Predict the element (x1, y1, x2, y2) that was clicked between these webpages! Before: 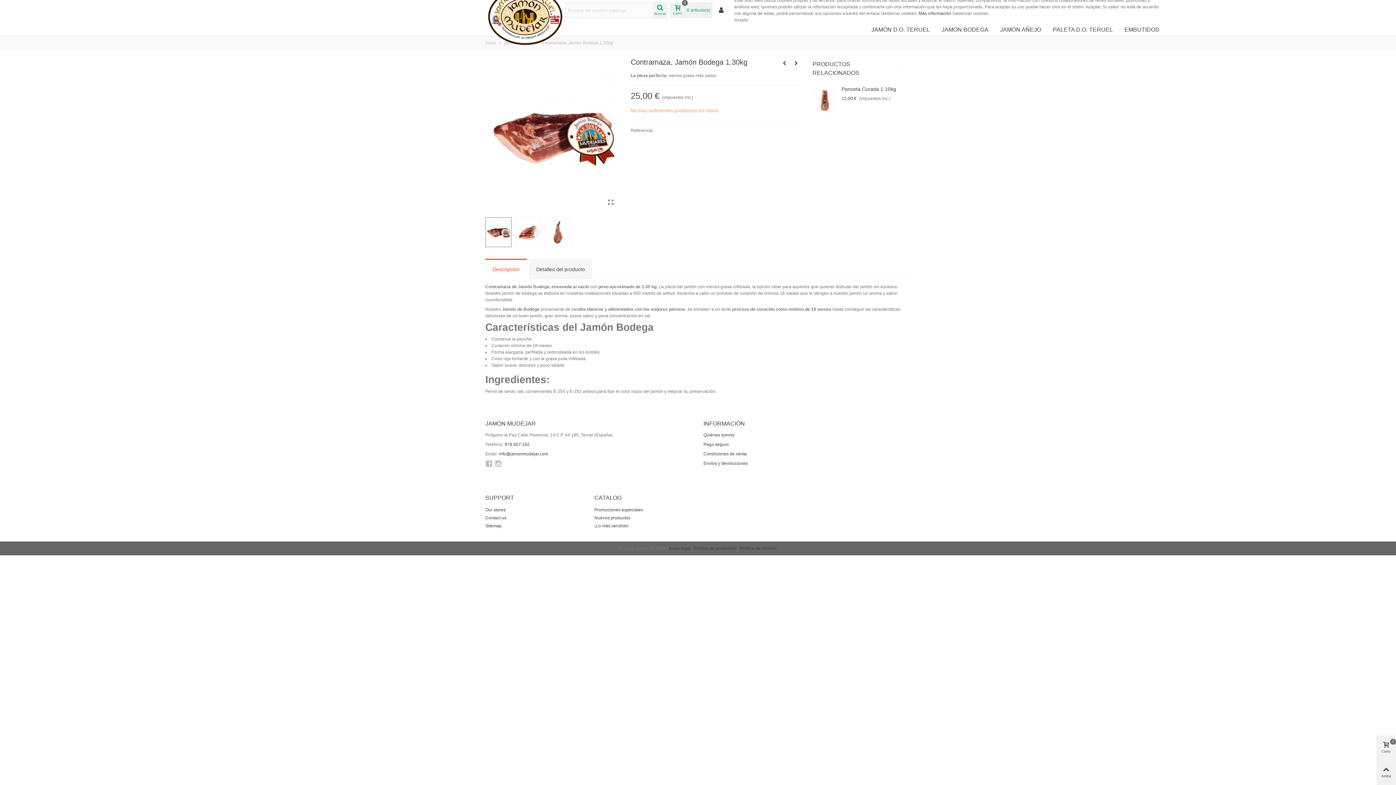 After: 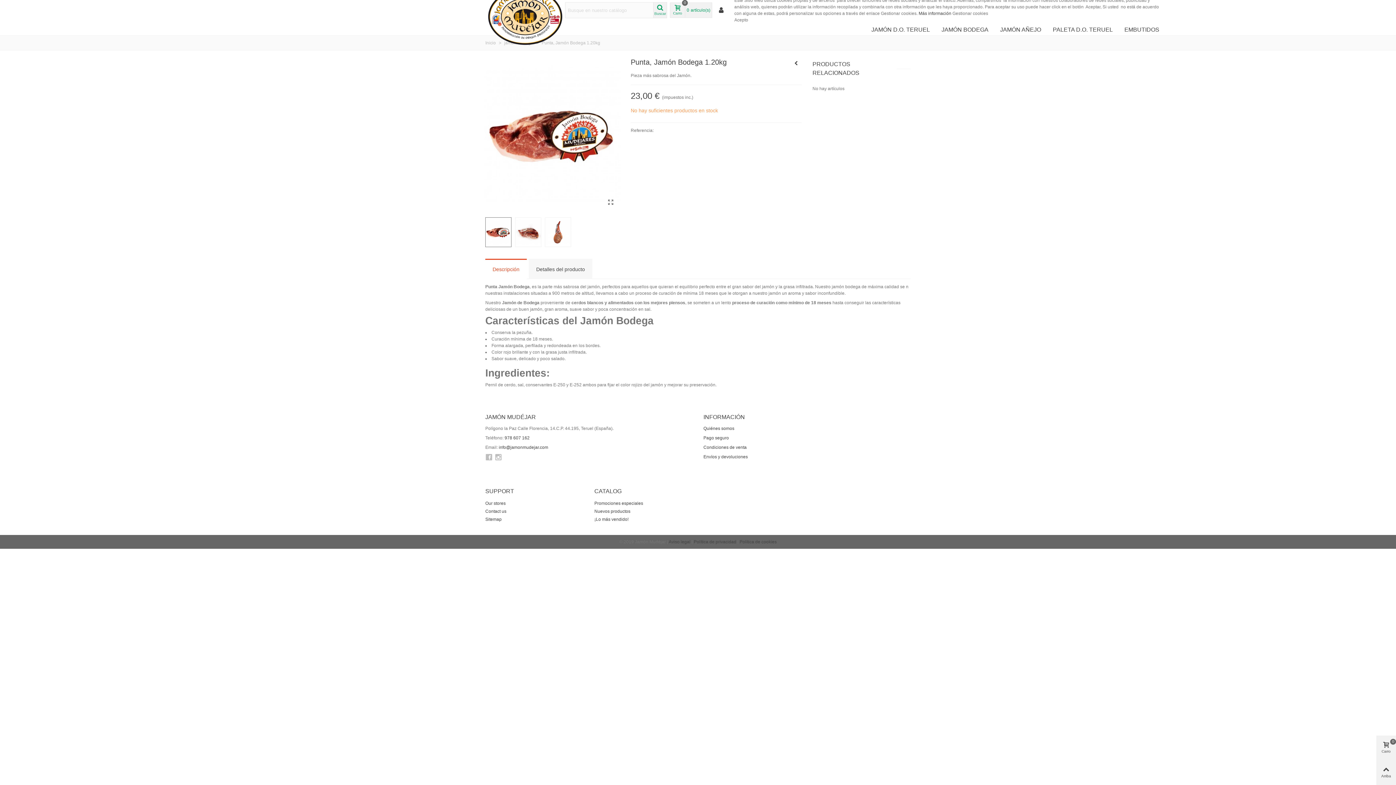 Action: bbox: (790, 57, 801, 68)